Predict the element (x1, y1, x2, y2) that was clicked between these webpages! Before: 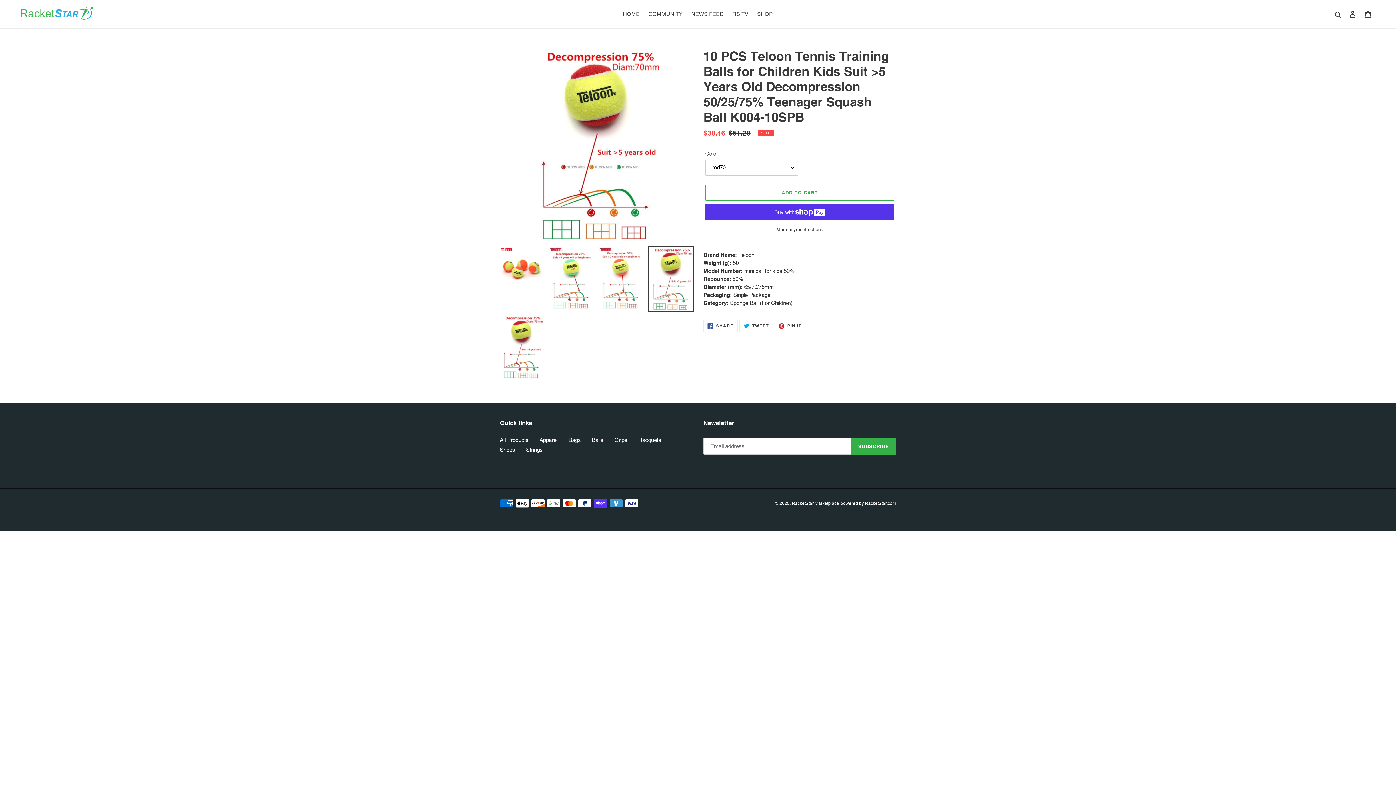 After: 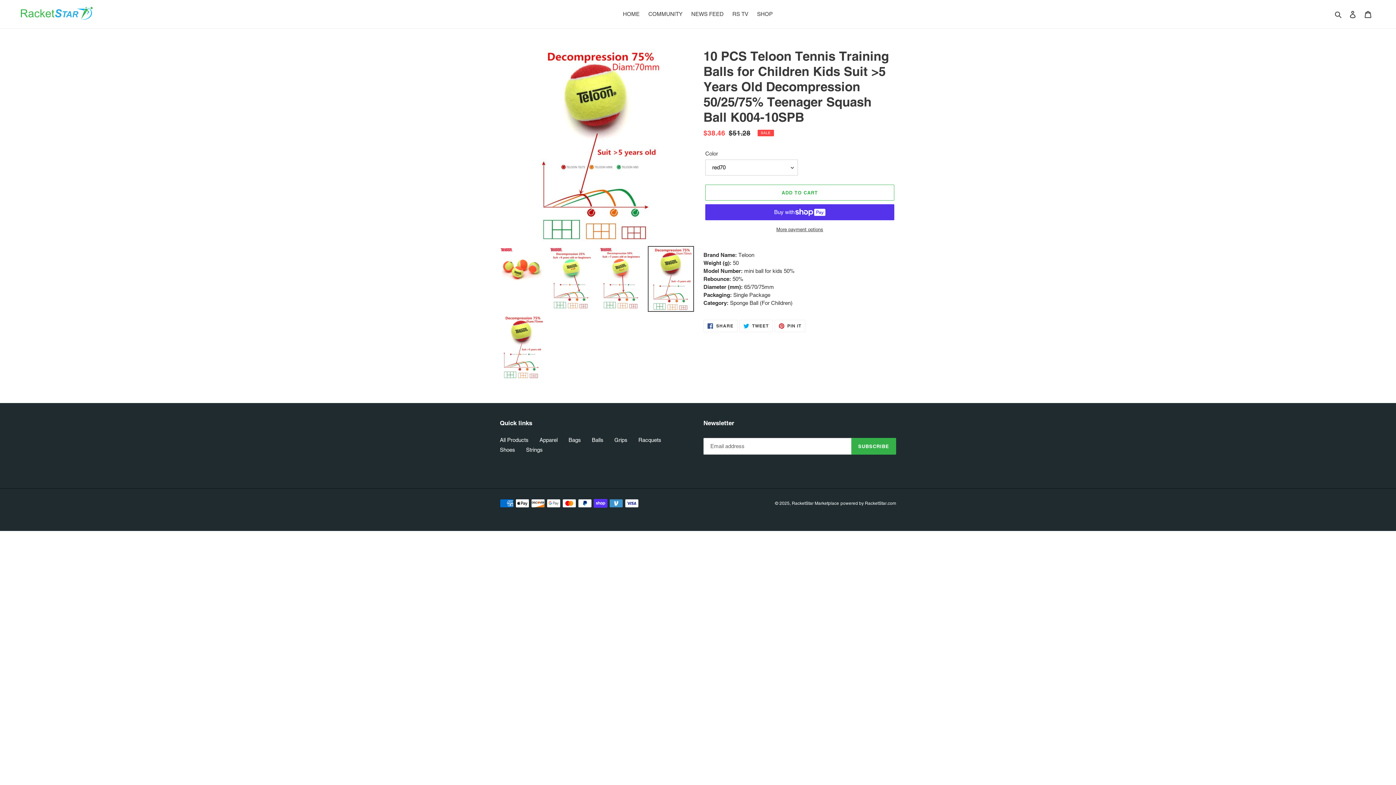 Action: bbox: (648, 246, 694, 312)